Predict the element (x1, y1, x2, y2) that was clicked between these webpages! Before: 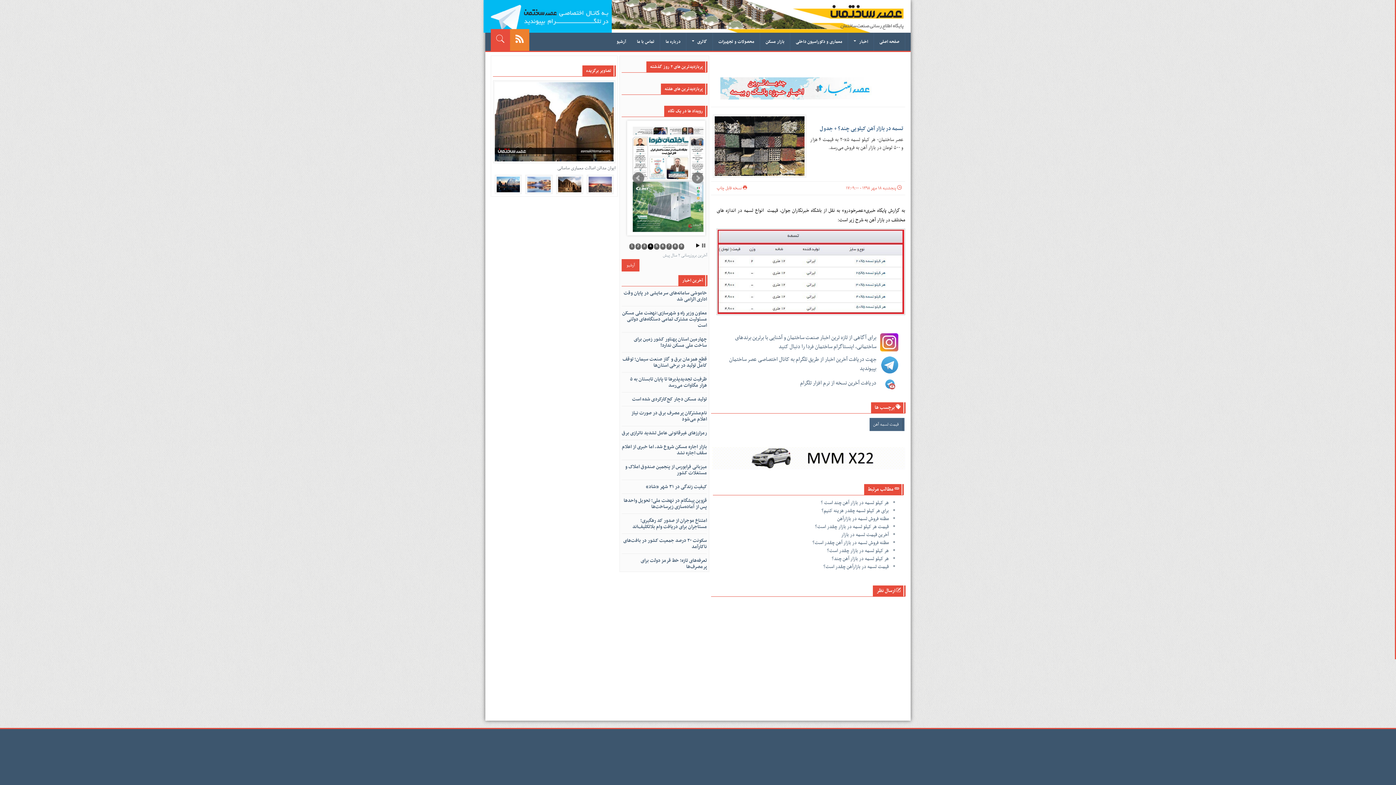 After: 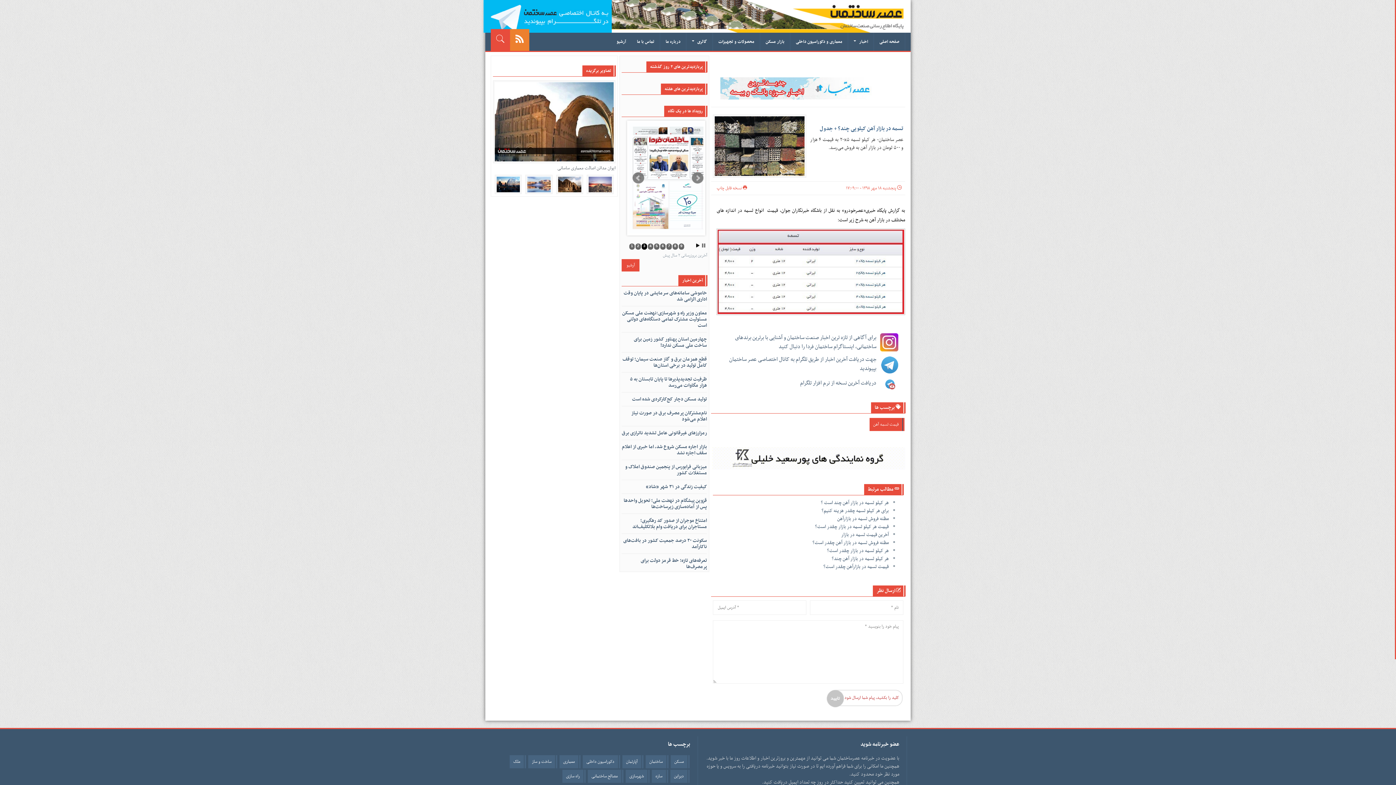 Action: bbox: (869, 418, 902, 431) label: قیمت تسمه آهن